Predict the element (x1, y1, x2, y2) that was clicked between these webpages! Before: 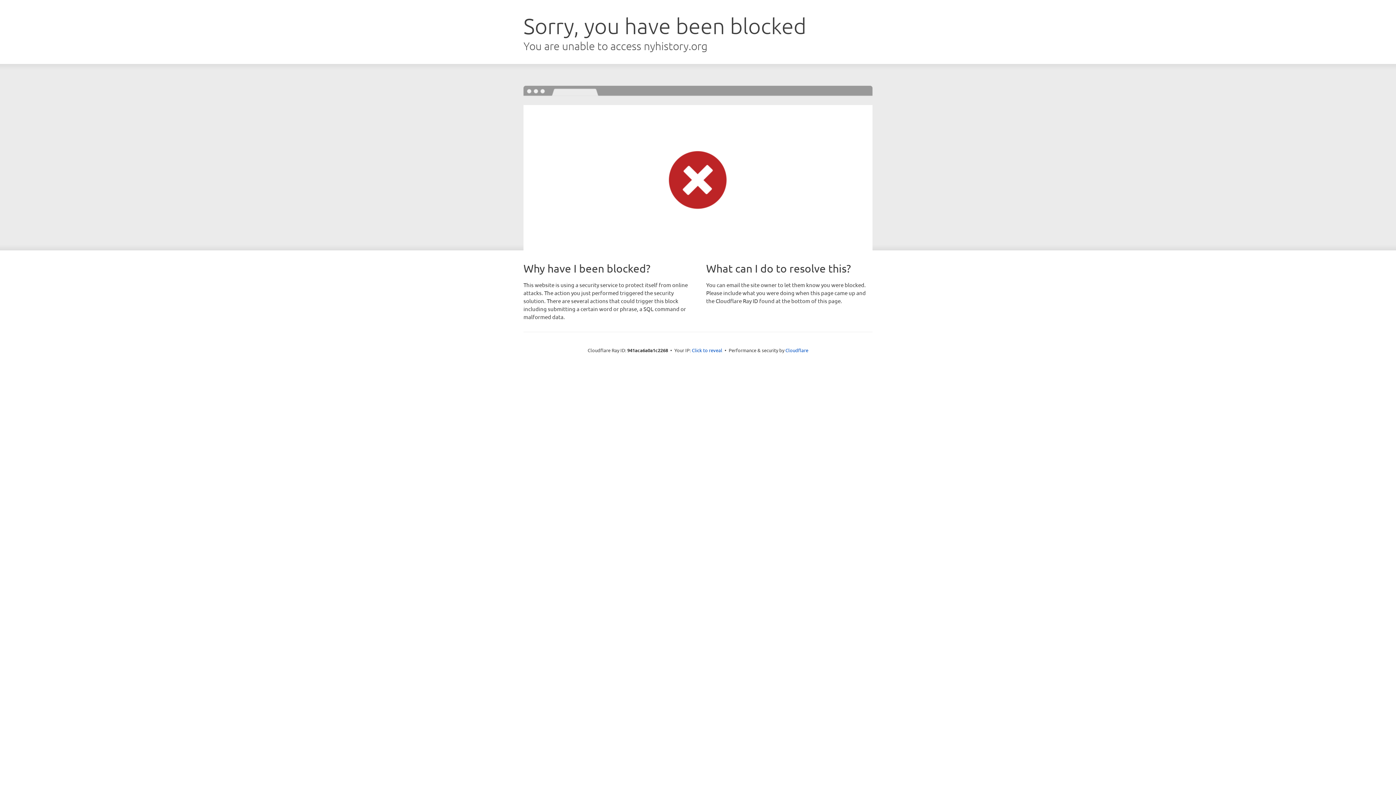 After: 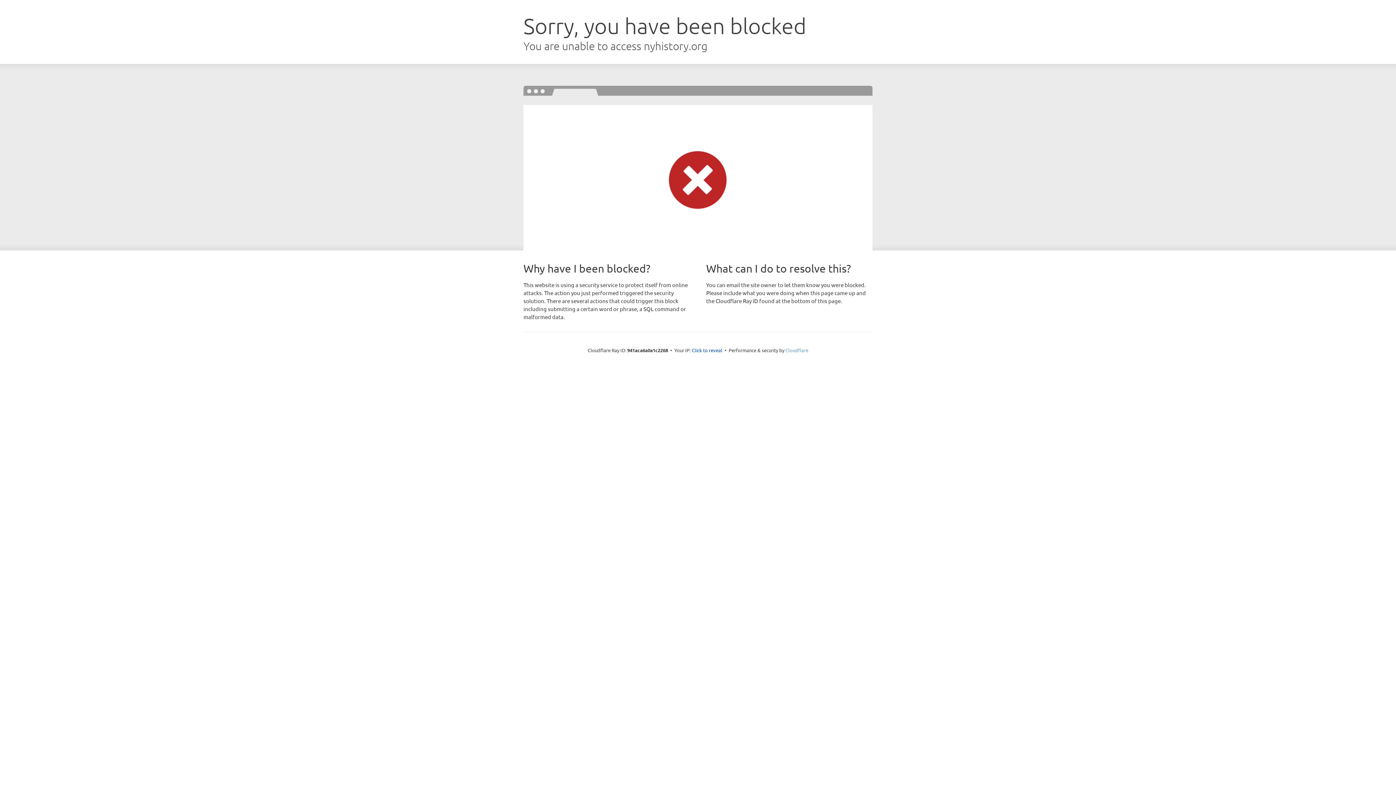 Action: label: Cloudflare bbox: (785, 347, 808, 353)